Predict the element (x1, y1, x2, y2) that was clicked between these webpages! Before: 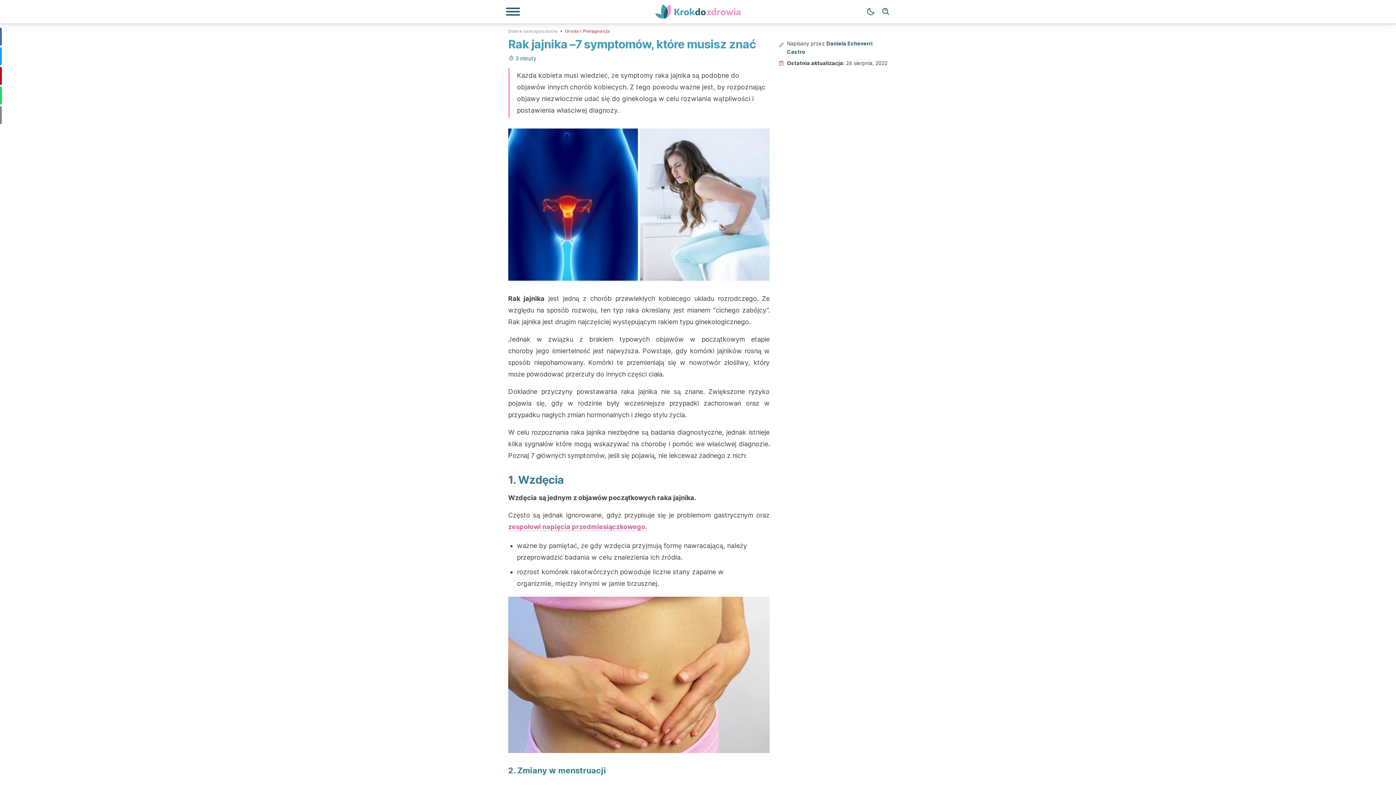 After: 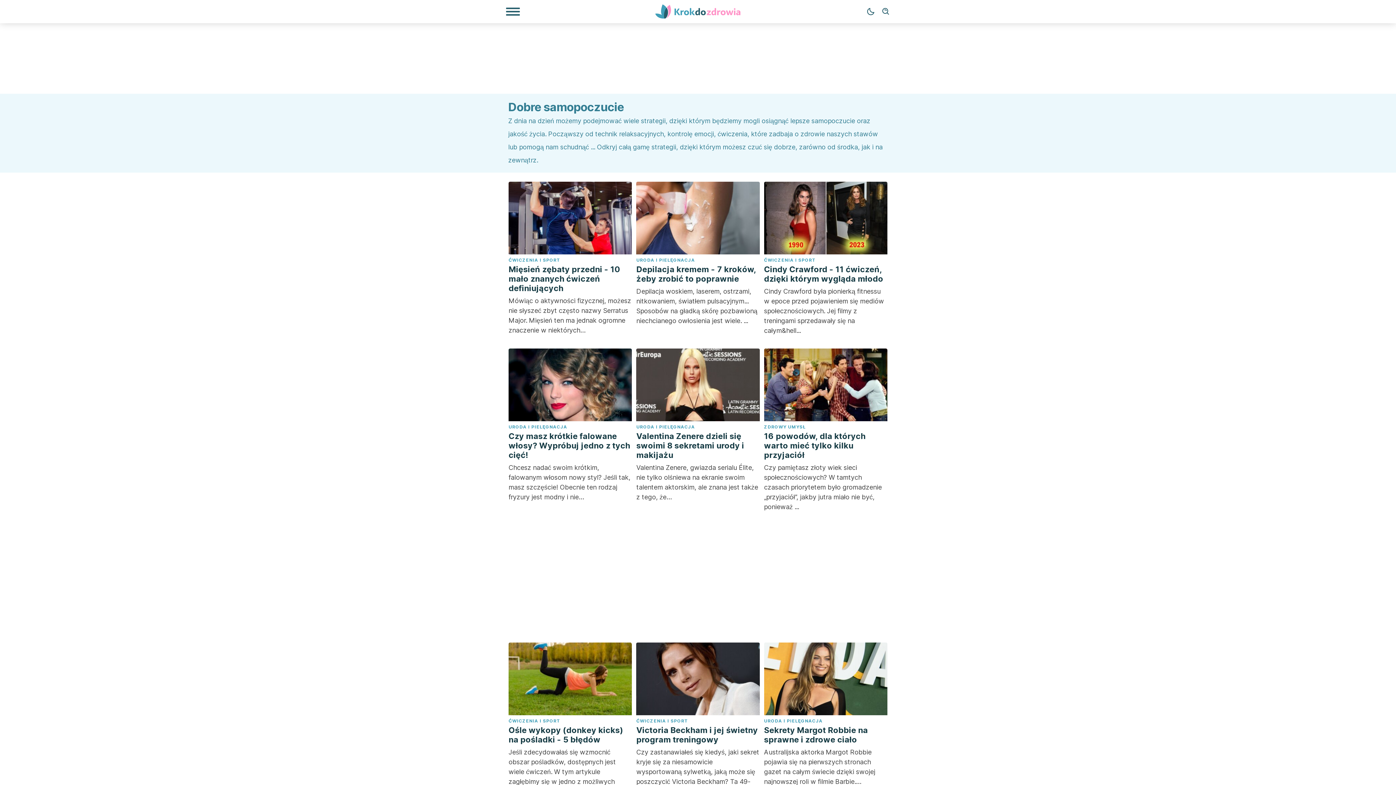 Action: label: Dobre samopoczucie bbox: (508, 27, 557, 33)